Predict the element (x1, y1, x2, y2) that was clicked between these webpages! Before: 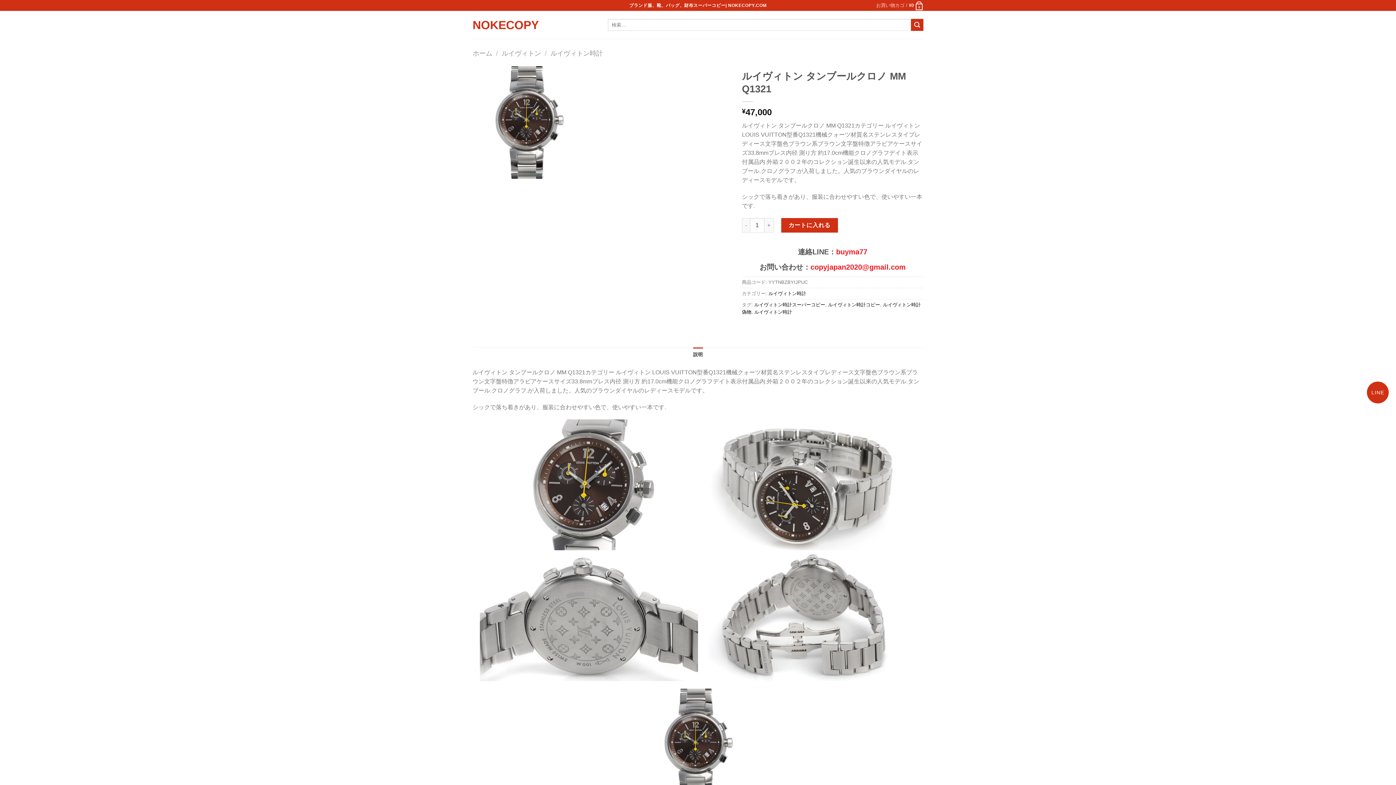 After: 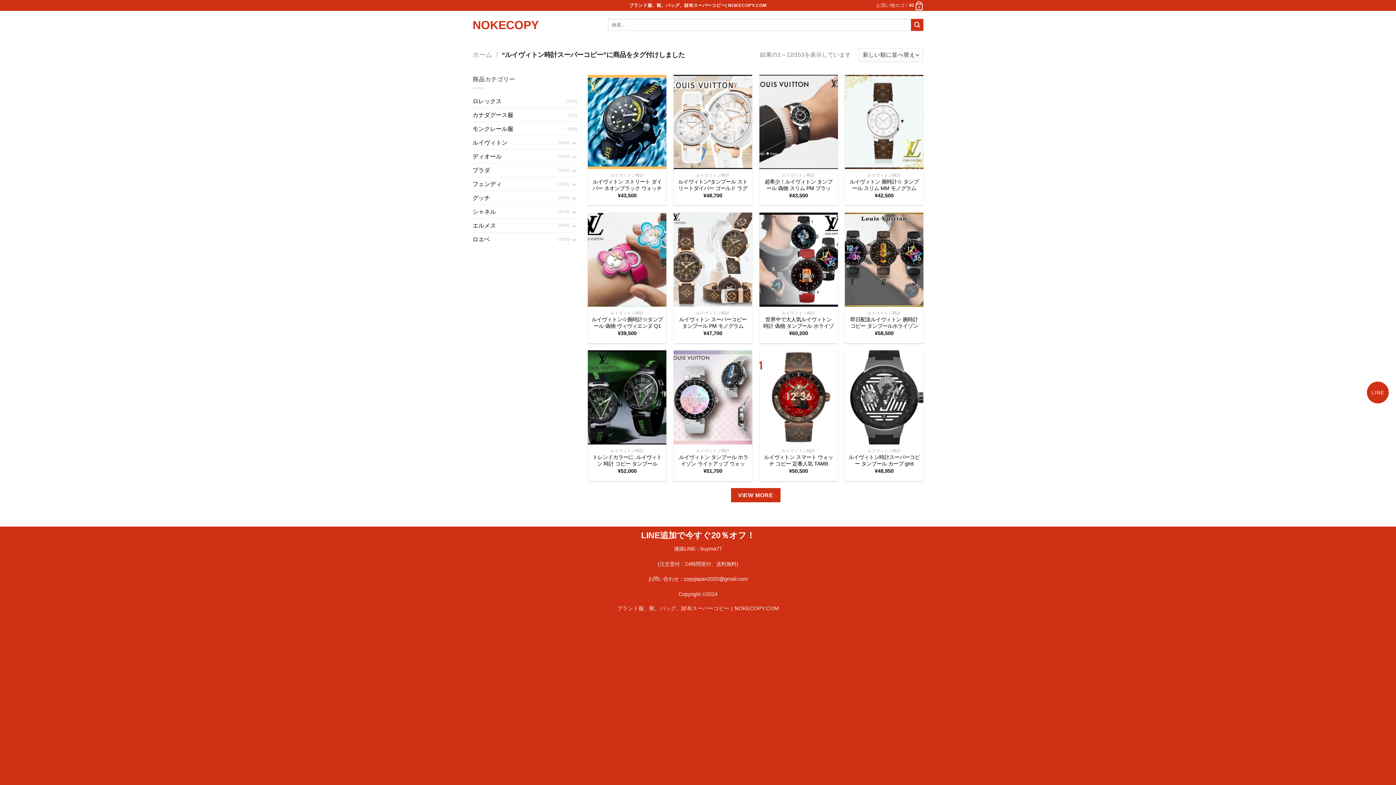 Action: label: ルイヴィトン時計スーパーコピー bbox: (754, 302, 825, 307)